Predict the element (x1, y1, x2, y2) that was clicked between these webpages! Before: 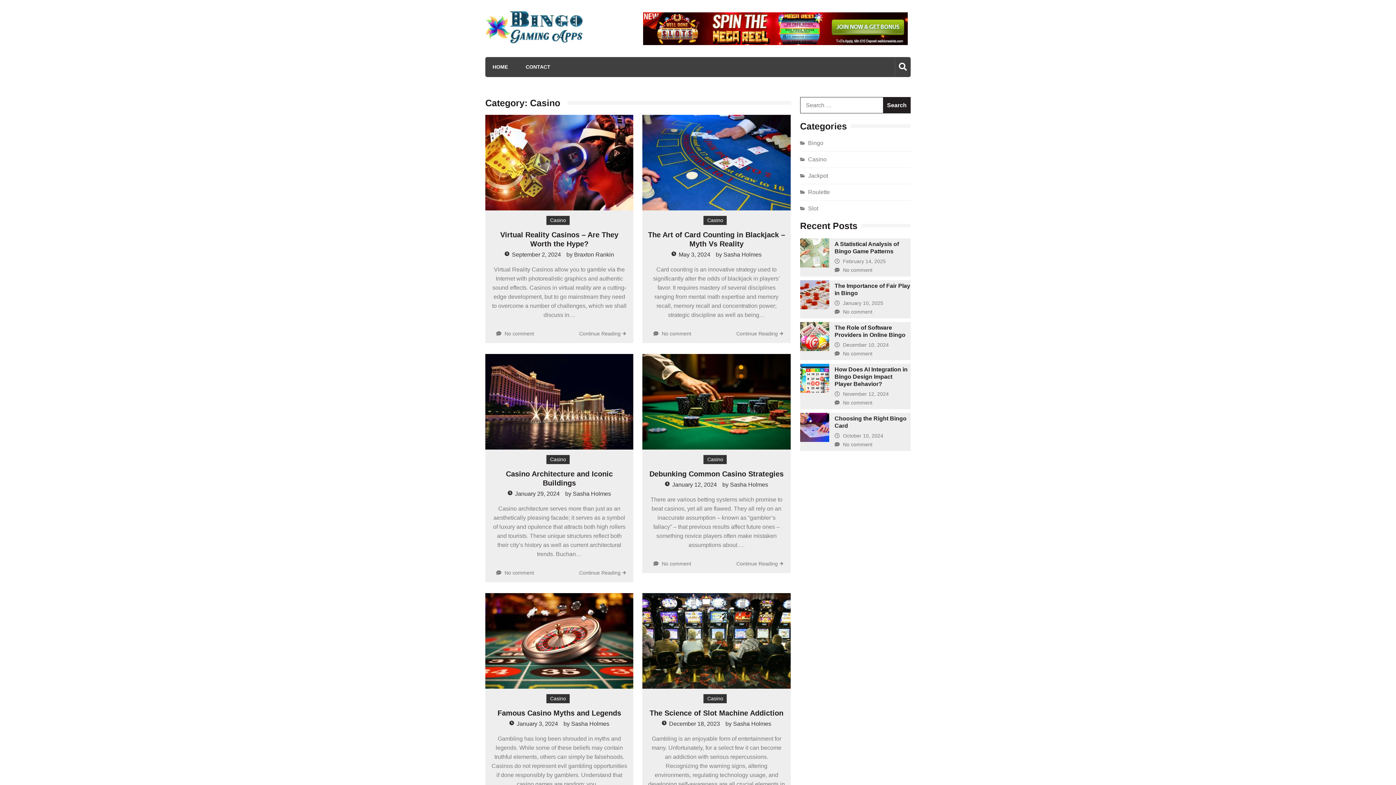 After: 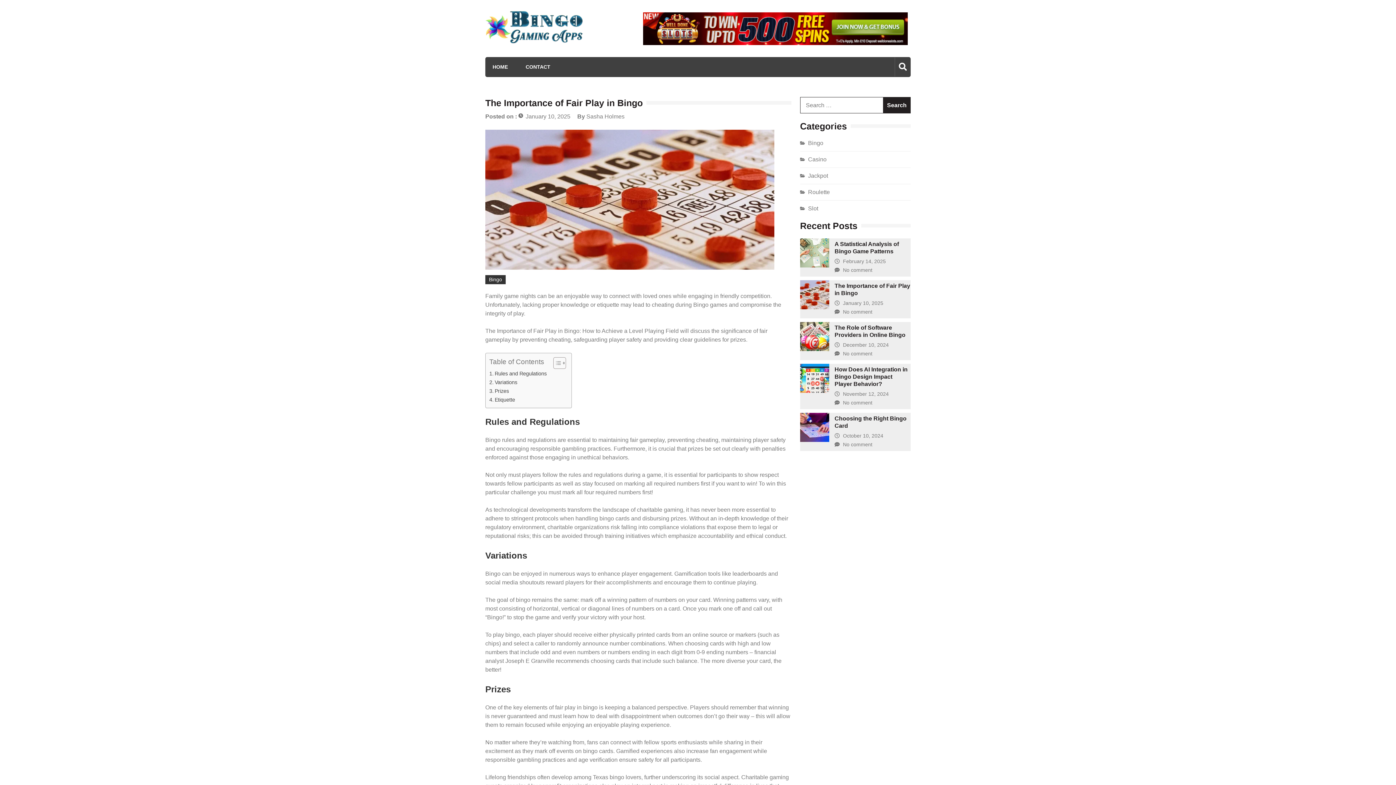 Action: bbox: (843, 300, 883, 306) label: January 10, 2025